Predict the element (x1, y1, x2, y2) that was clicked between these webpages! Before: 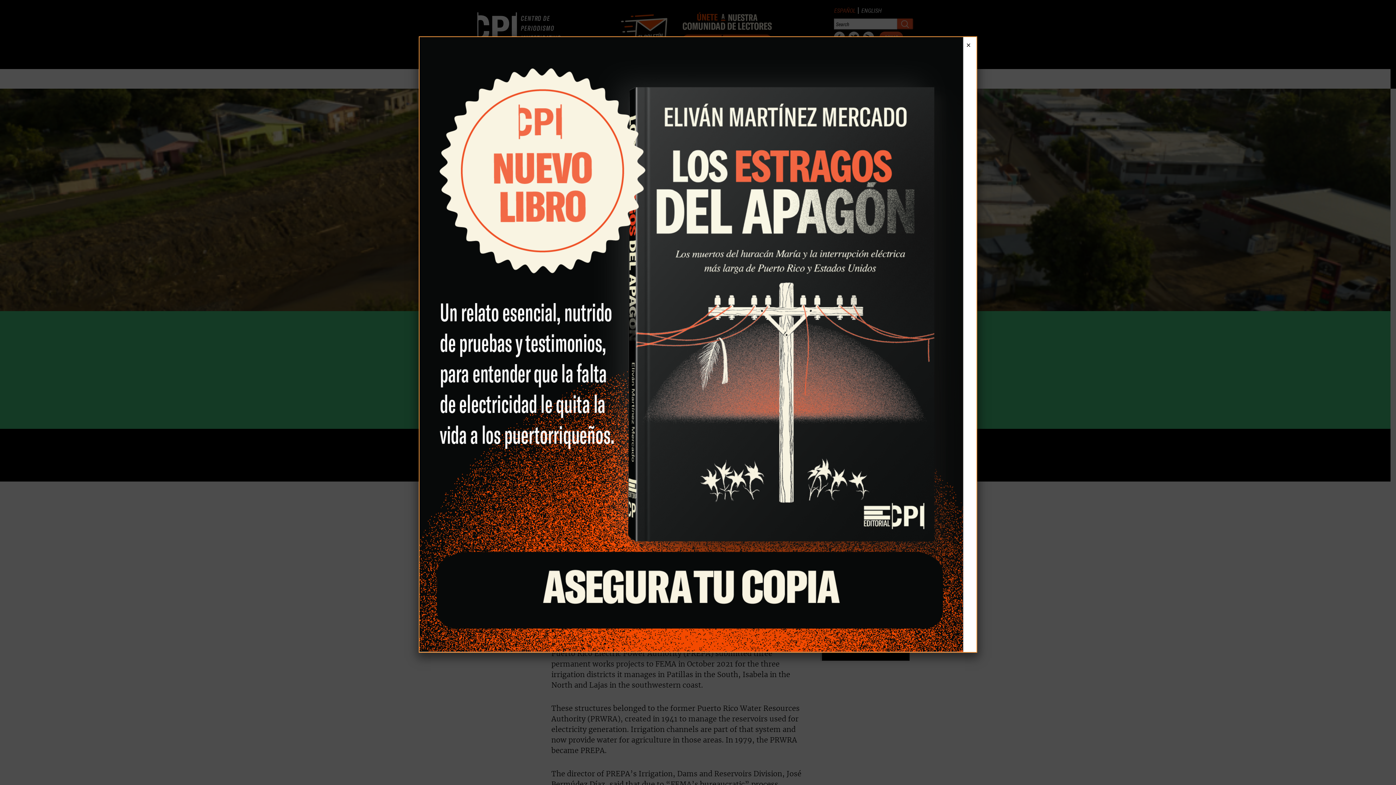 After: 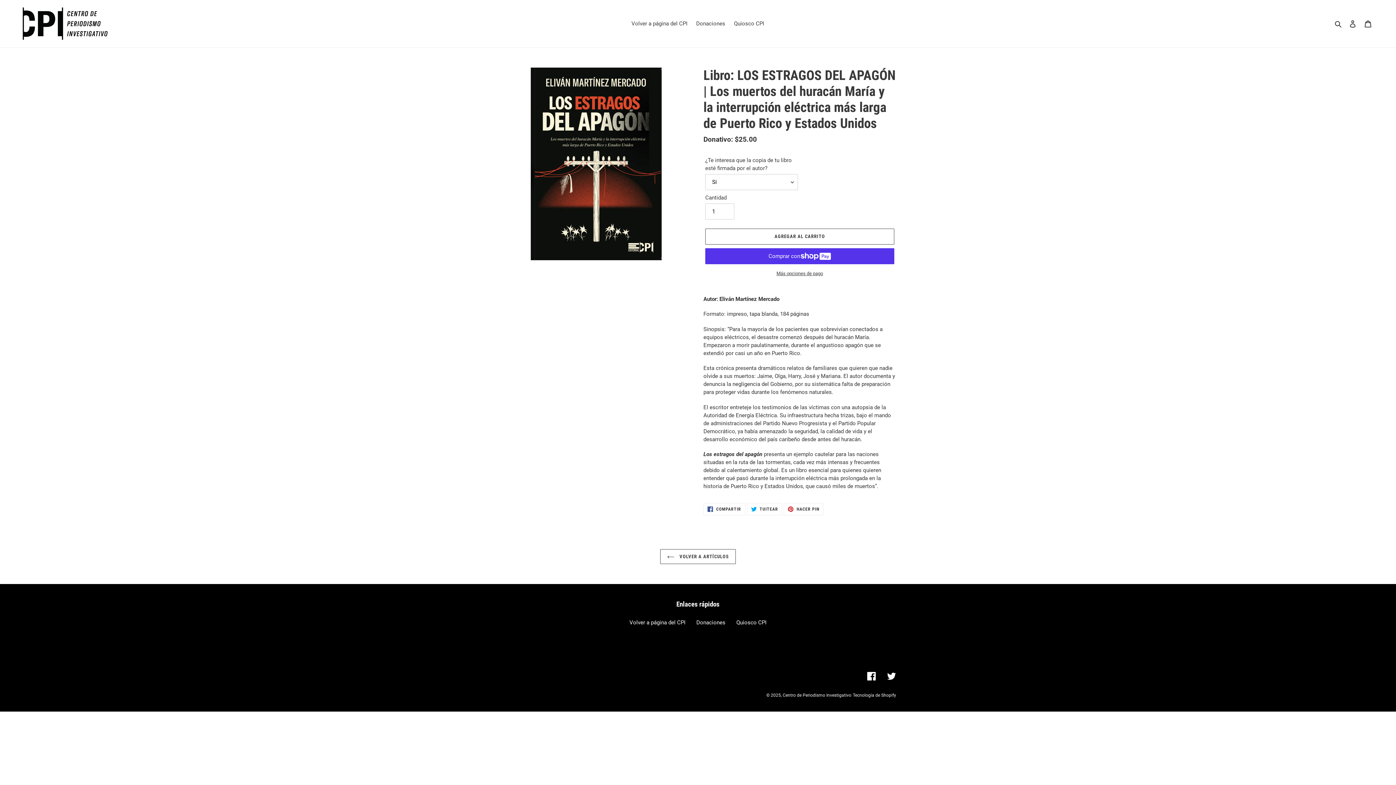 Action: bbox: (419, 339, 963, 347)